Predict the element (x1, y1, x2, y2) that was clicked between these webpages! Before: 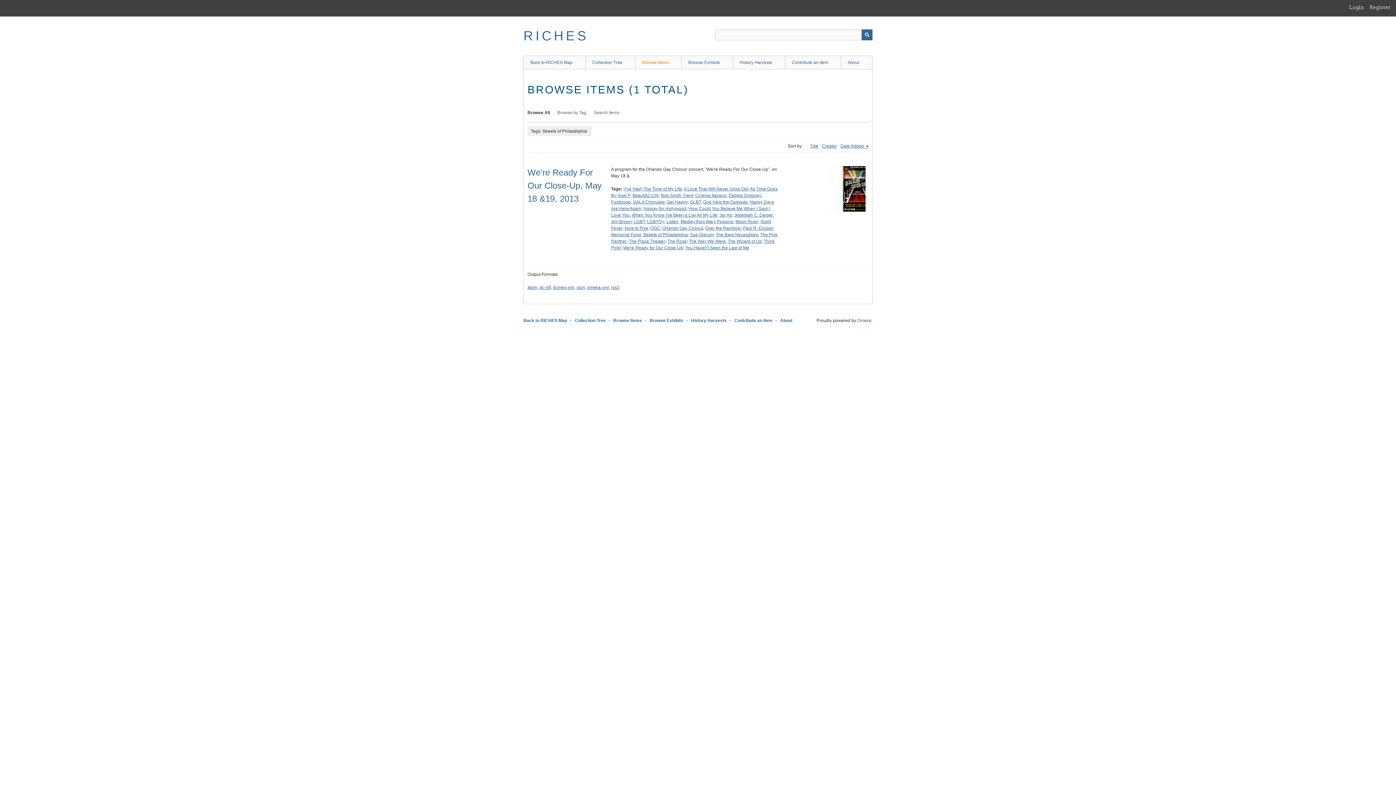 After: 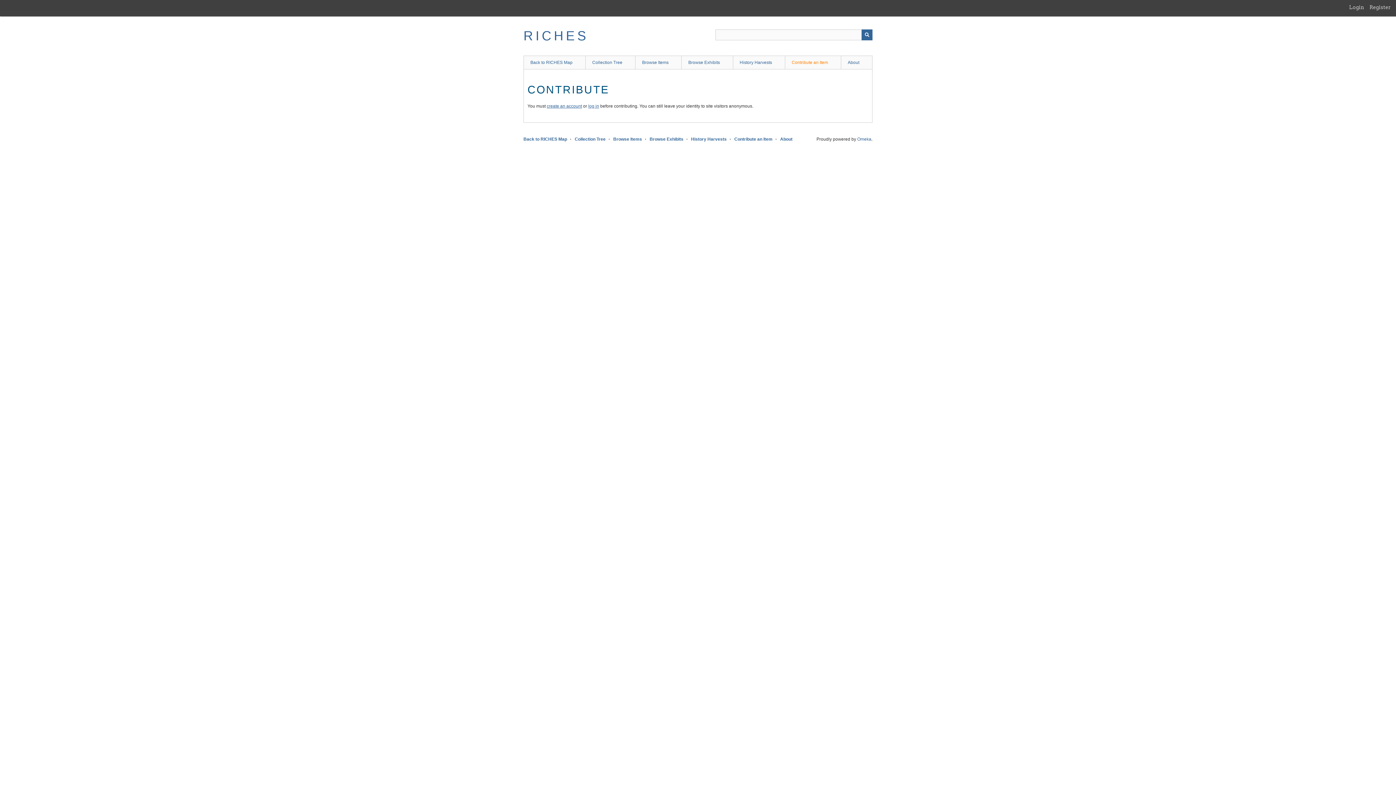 Action: label: Contribute an Item bbox: (734, 318, 772, 323)